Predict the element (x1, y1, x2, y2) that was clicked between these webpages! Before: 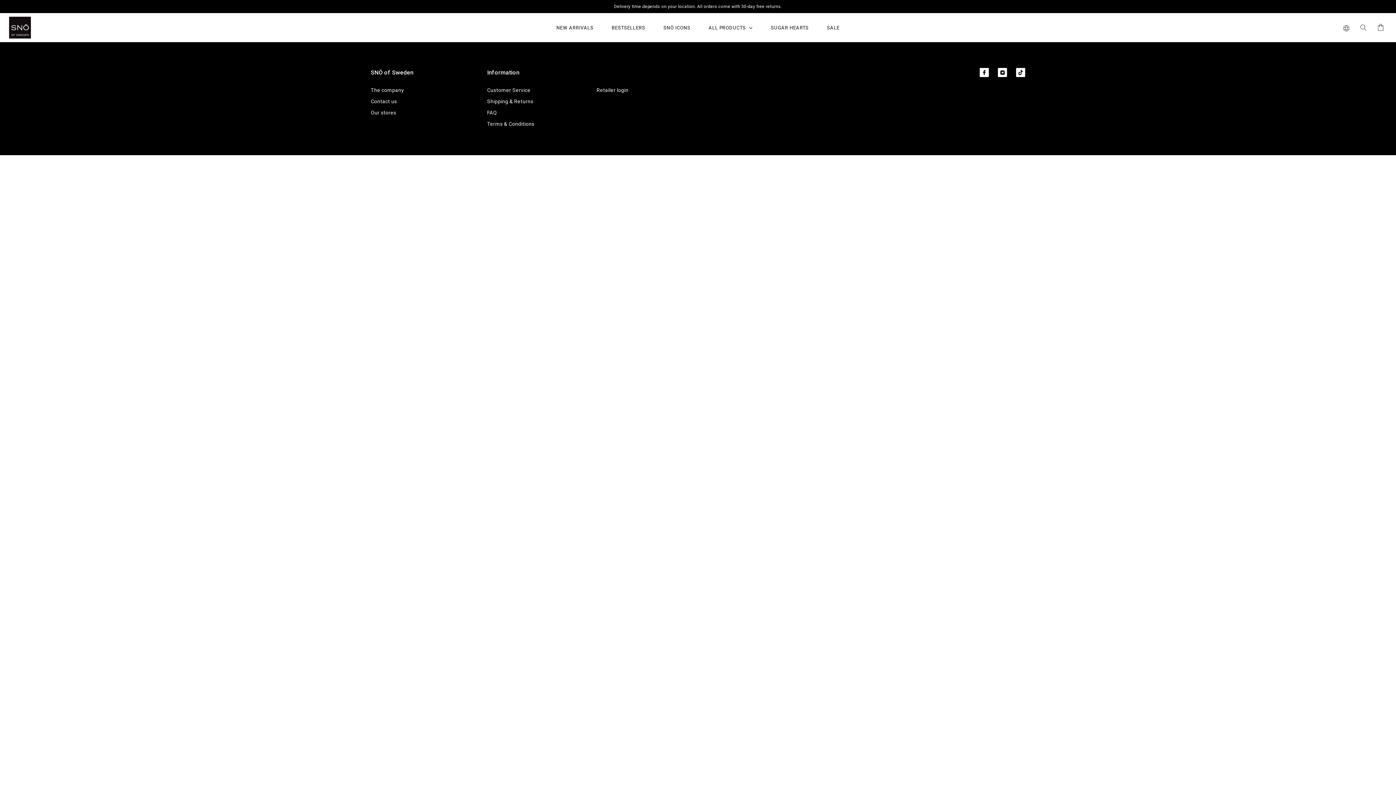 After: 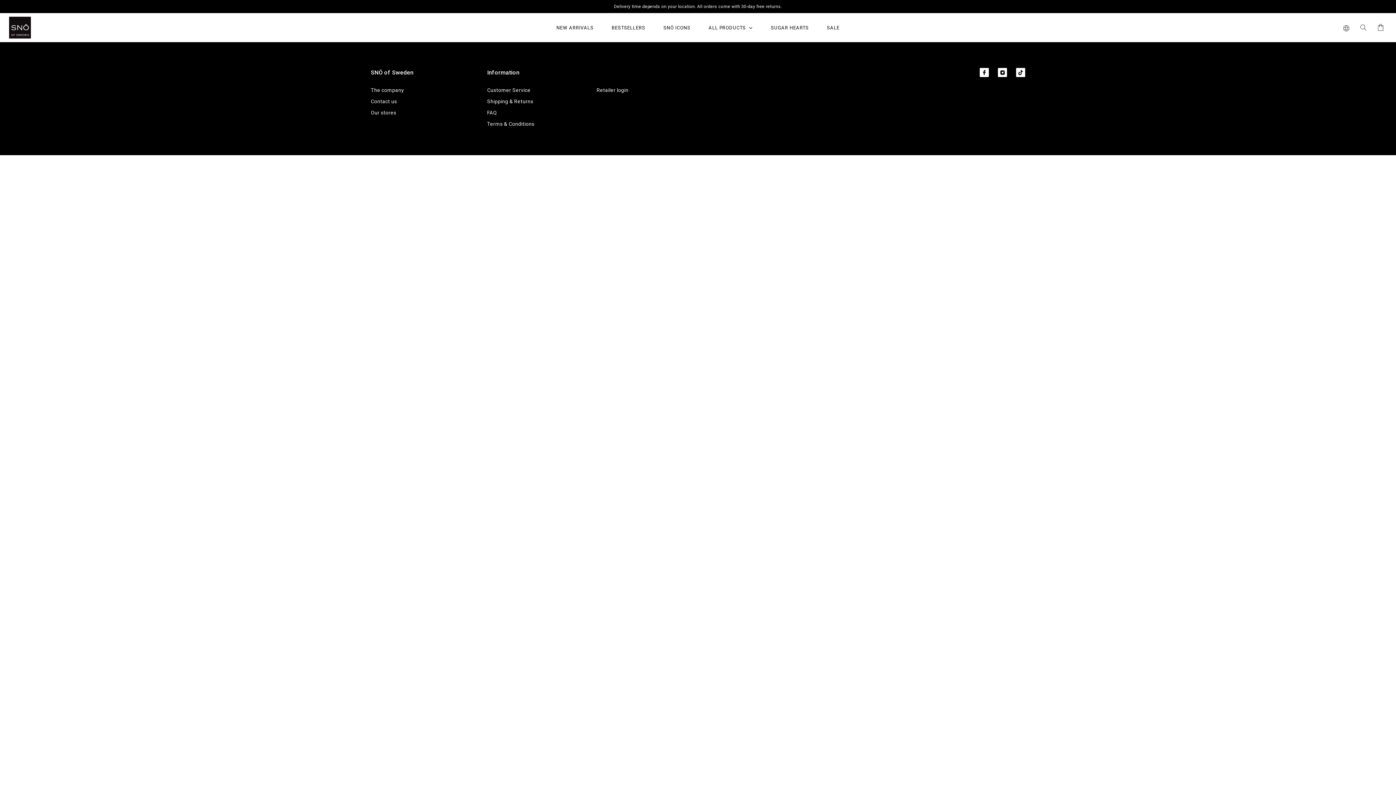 Action: bbox: (998, 67, 1007, 77)